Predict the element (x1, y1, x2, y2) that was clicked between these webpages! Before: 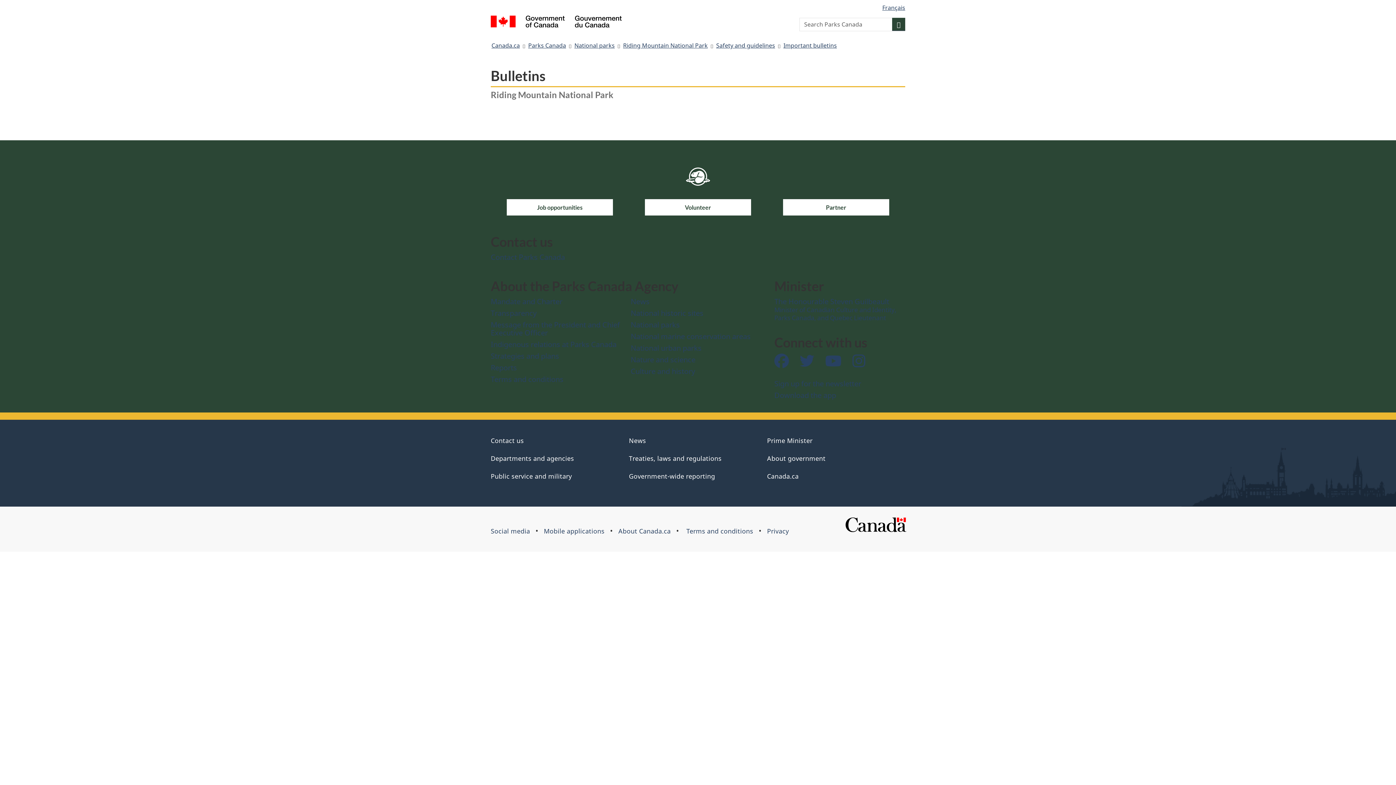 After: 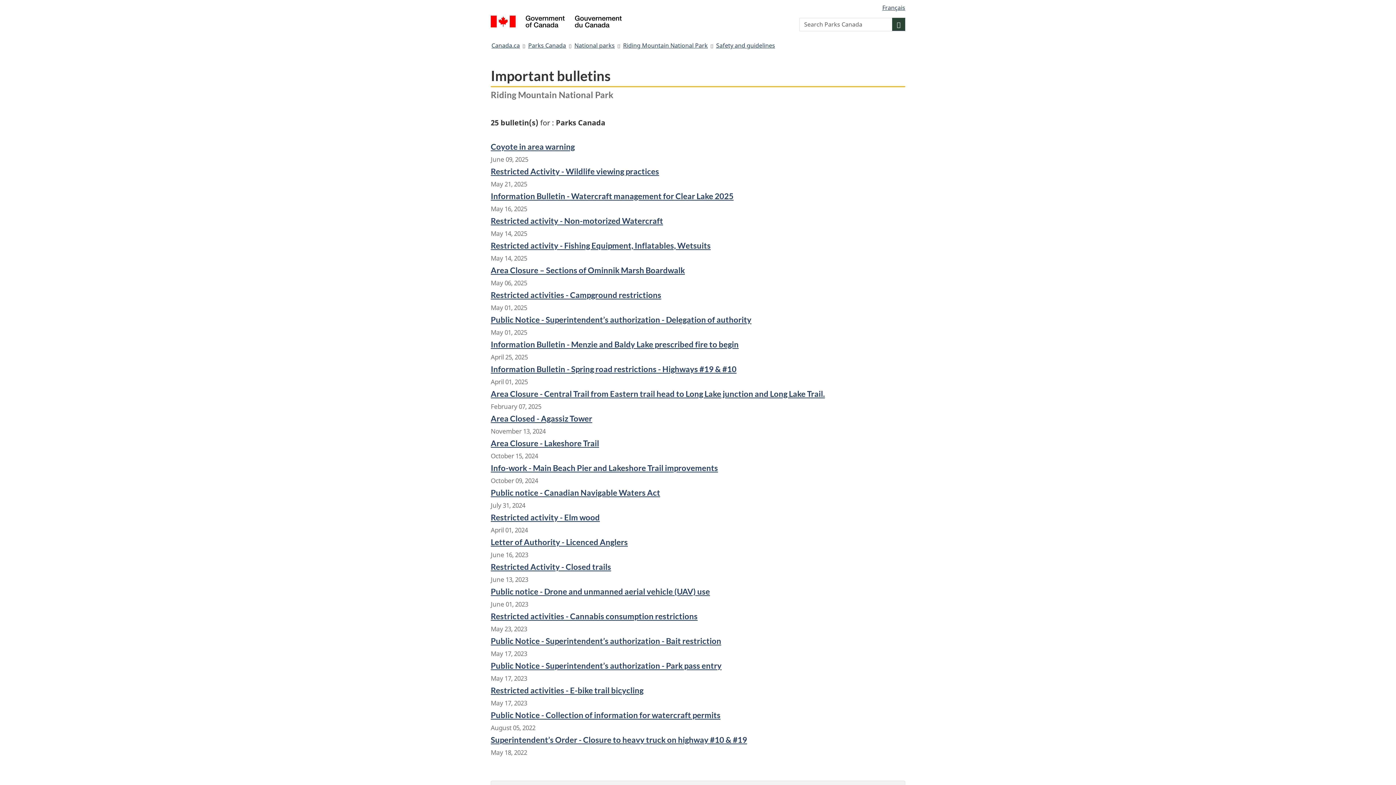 Action: label: Important bulletins bbox: (783, 39, 837, 51)